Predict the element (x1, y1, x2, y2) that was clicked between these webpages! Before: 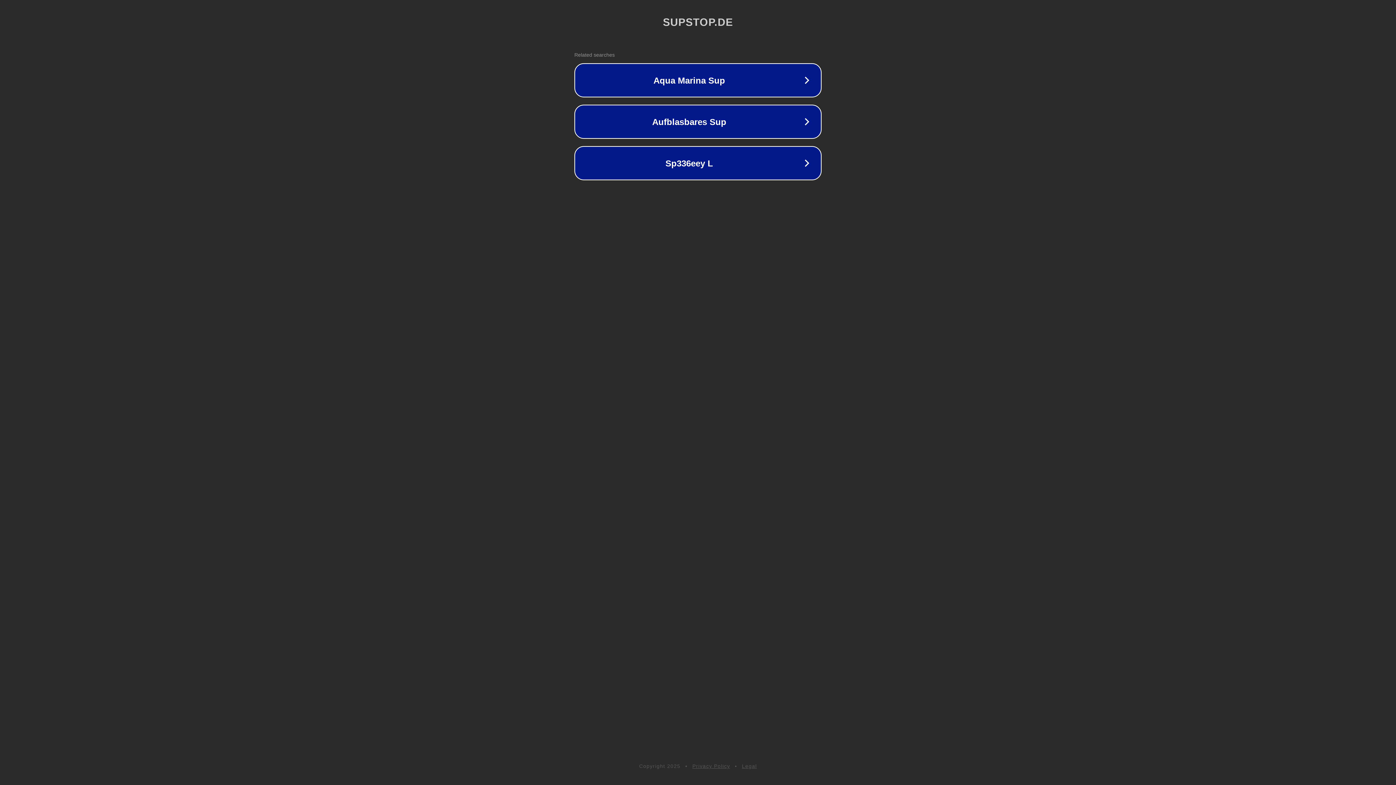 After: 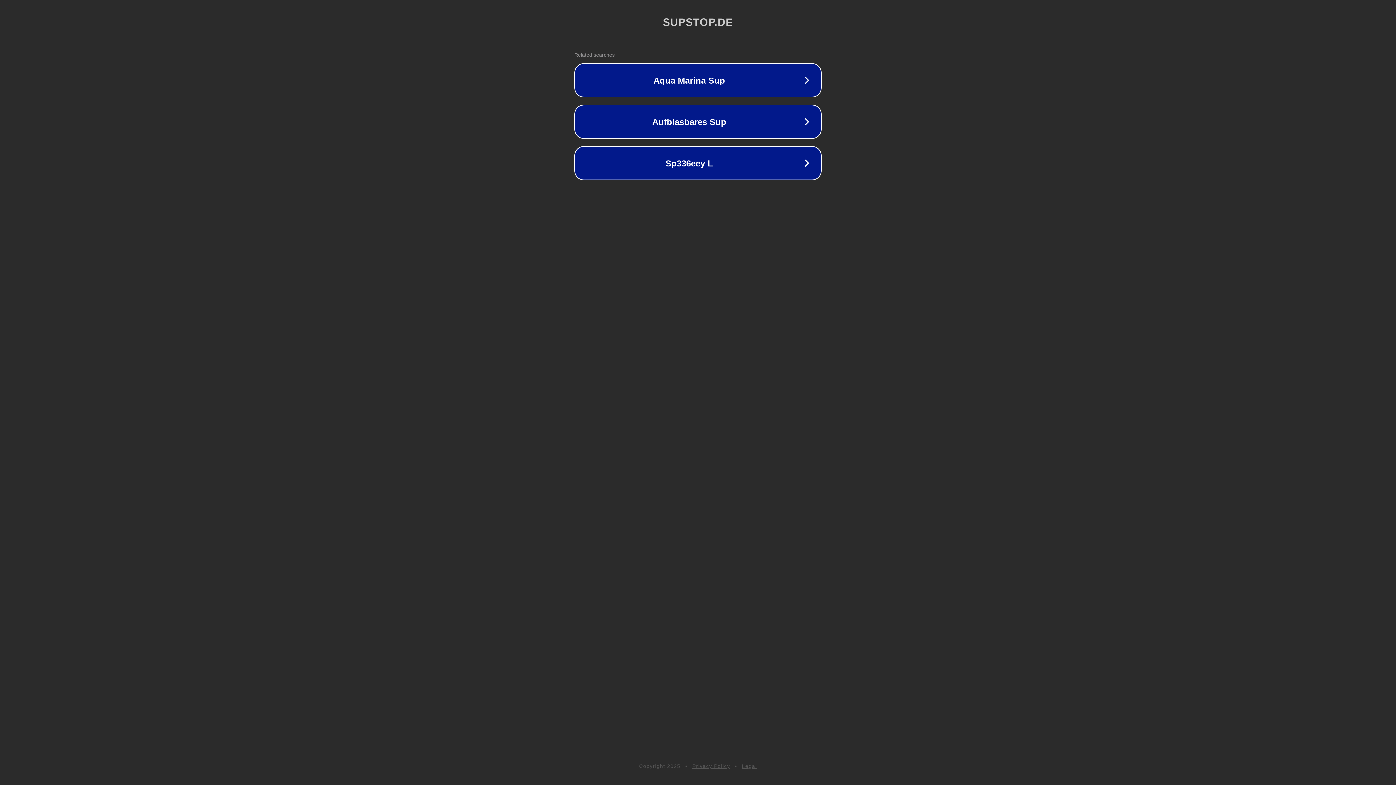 Action: label: Legal bbox: (742, 763, 757, 769)